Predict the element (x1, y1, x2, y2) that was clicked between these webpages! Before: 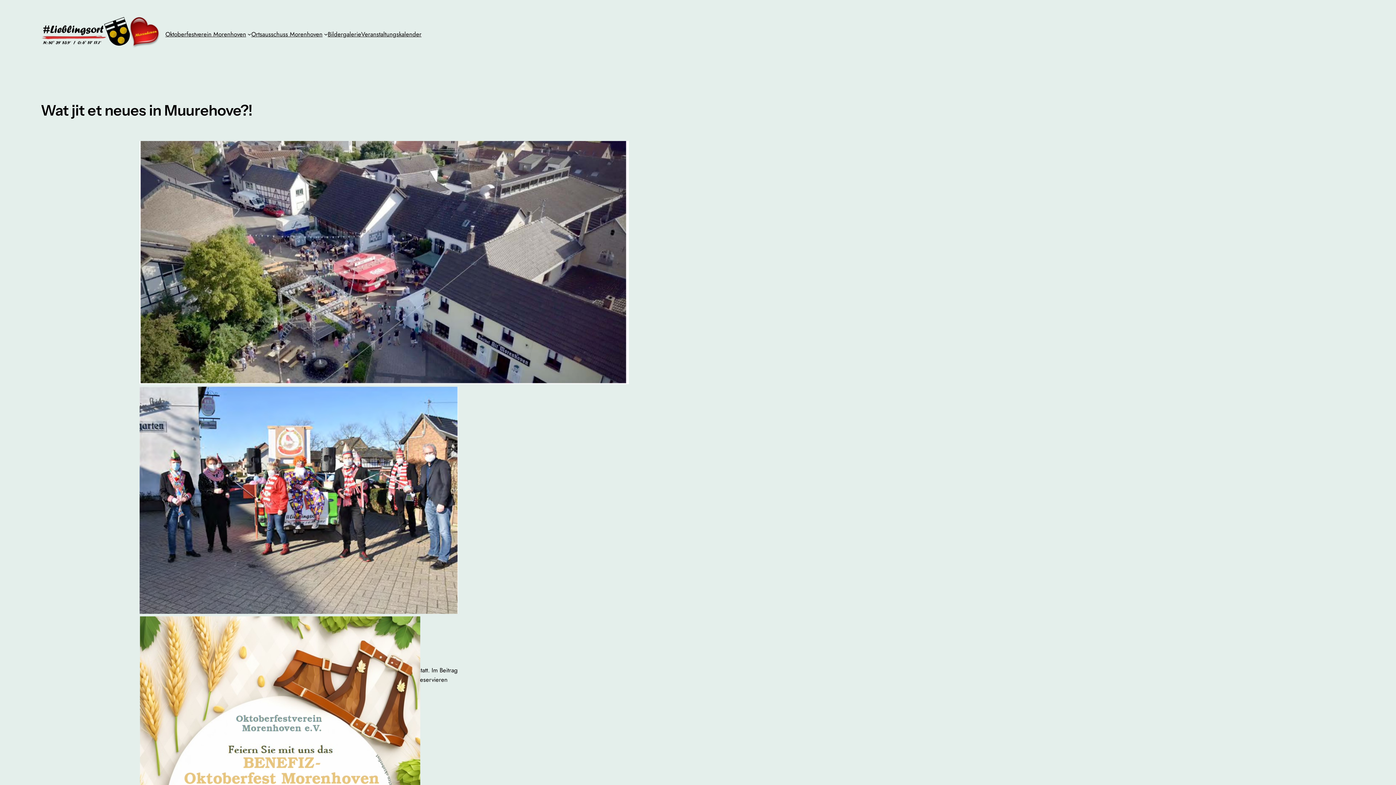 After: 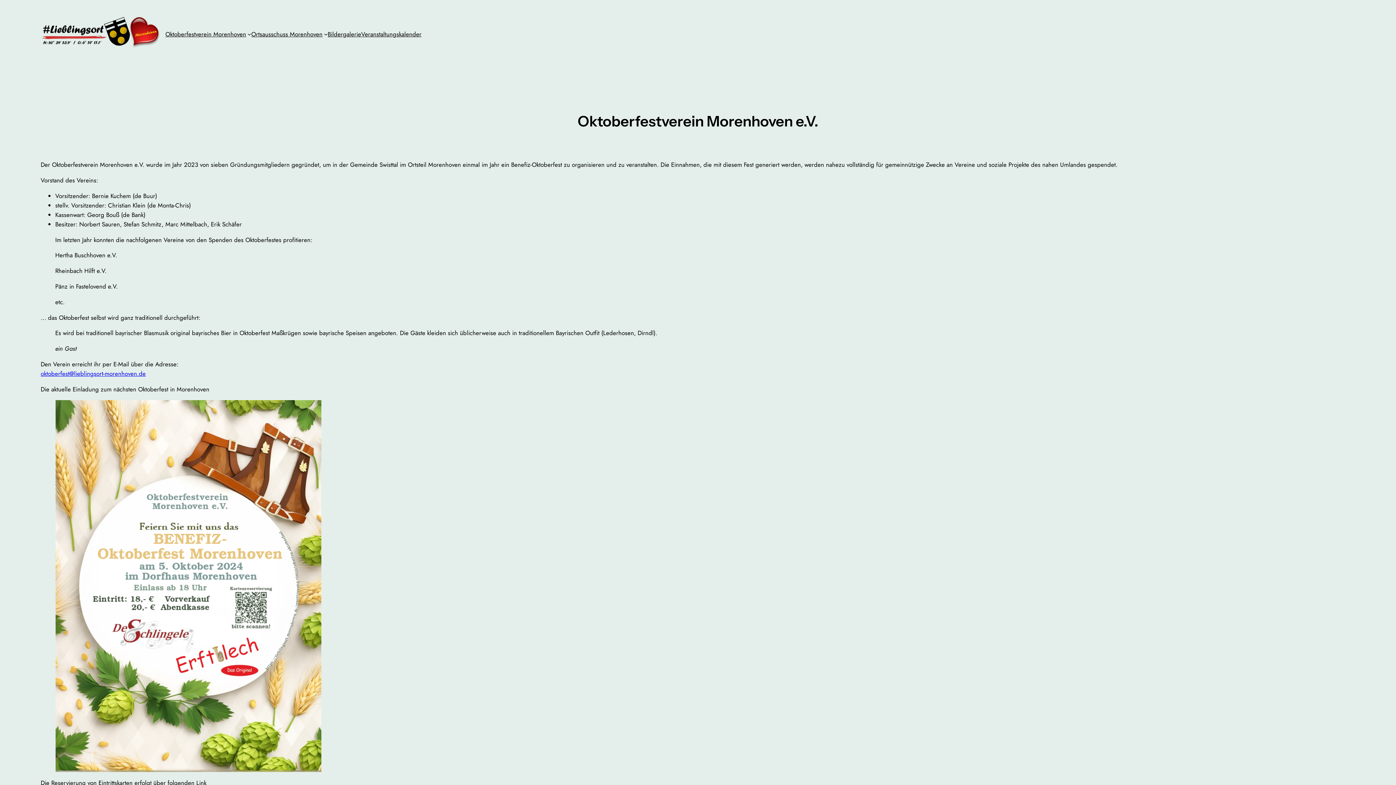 Action: label: Oktoberfestverein Morenhoven bbox: (165, 29, 246, 38)